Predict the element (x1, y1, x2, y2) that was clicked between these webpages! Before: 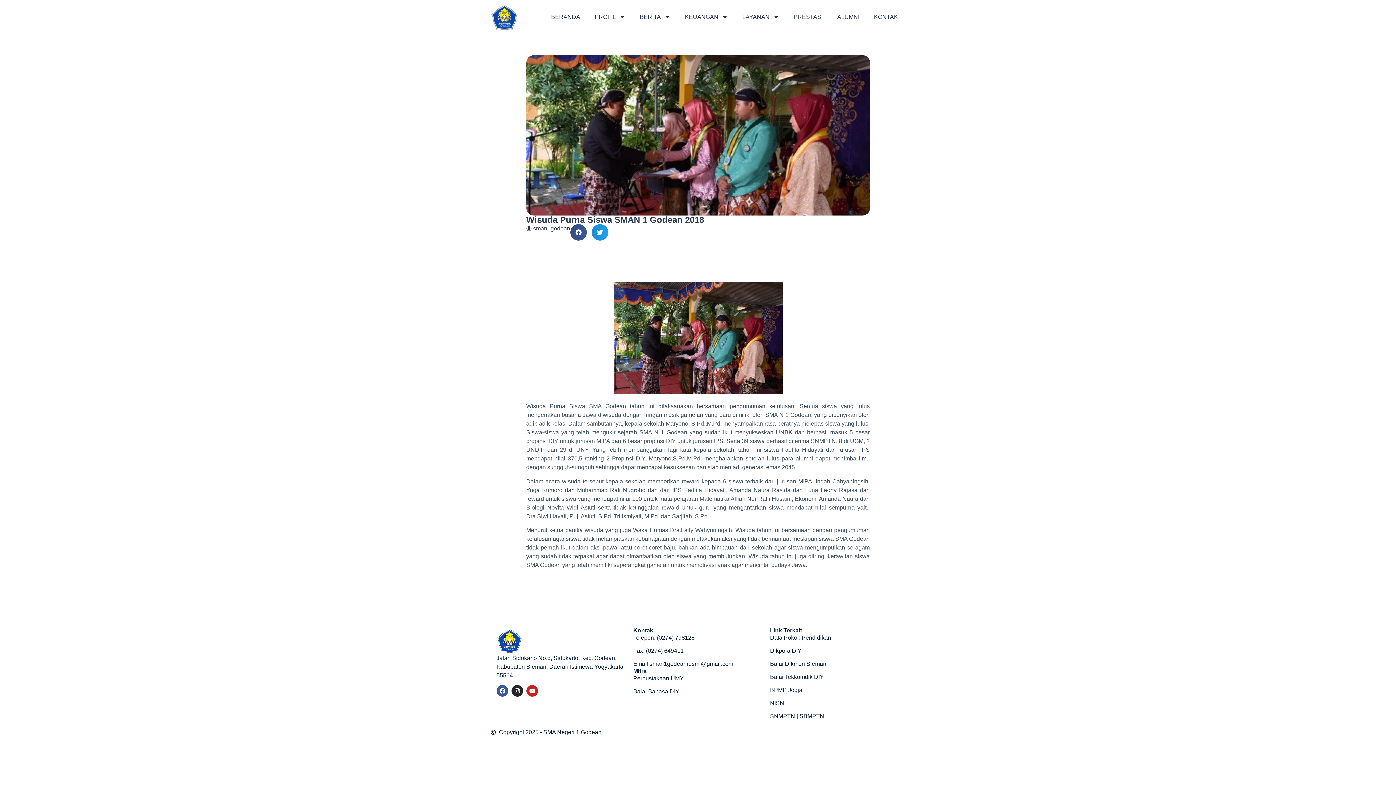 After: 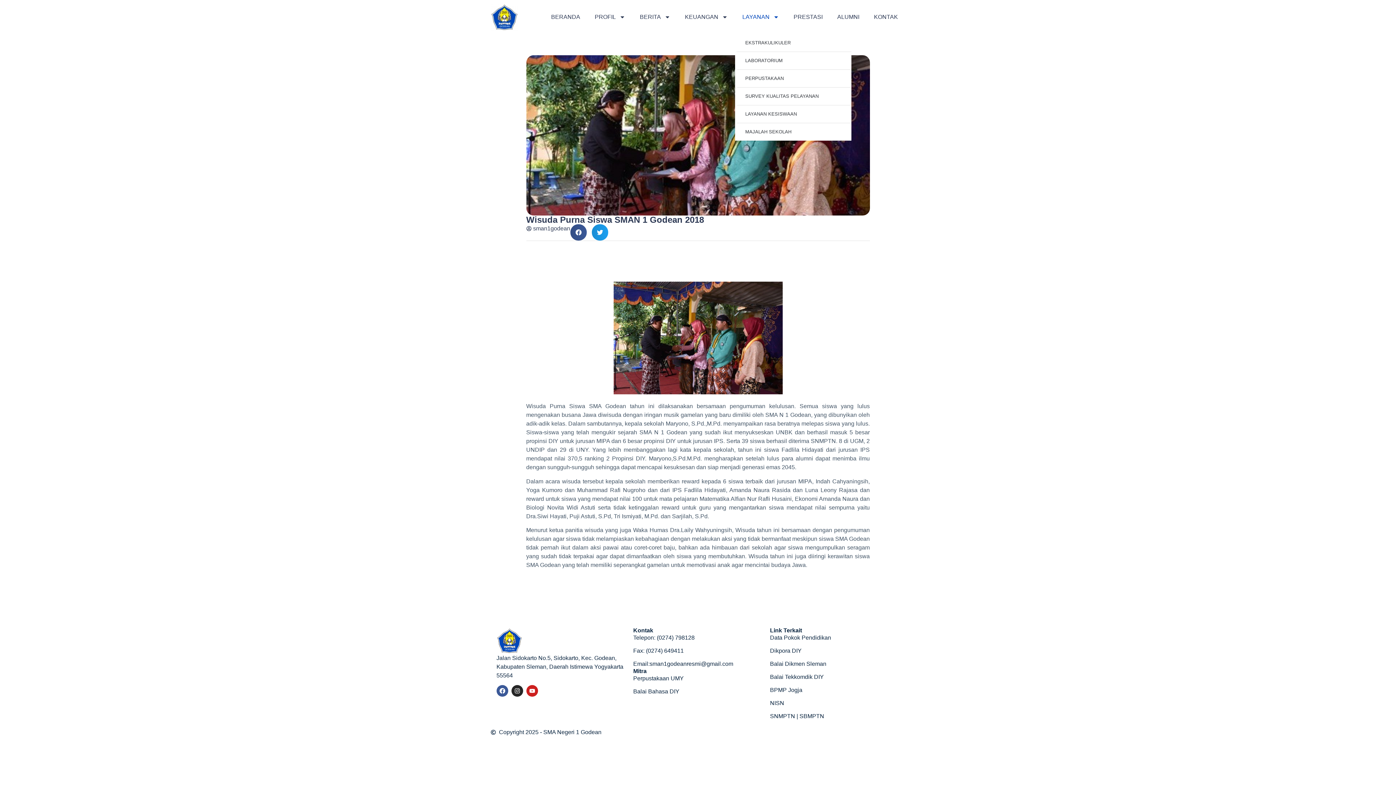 Action: label: LAYANAN bbox: (735, 8, 786, 25)